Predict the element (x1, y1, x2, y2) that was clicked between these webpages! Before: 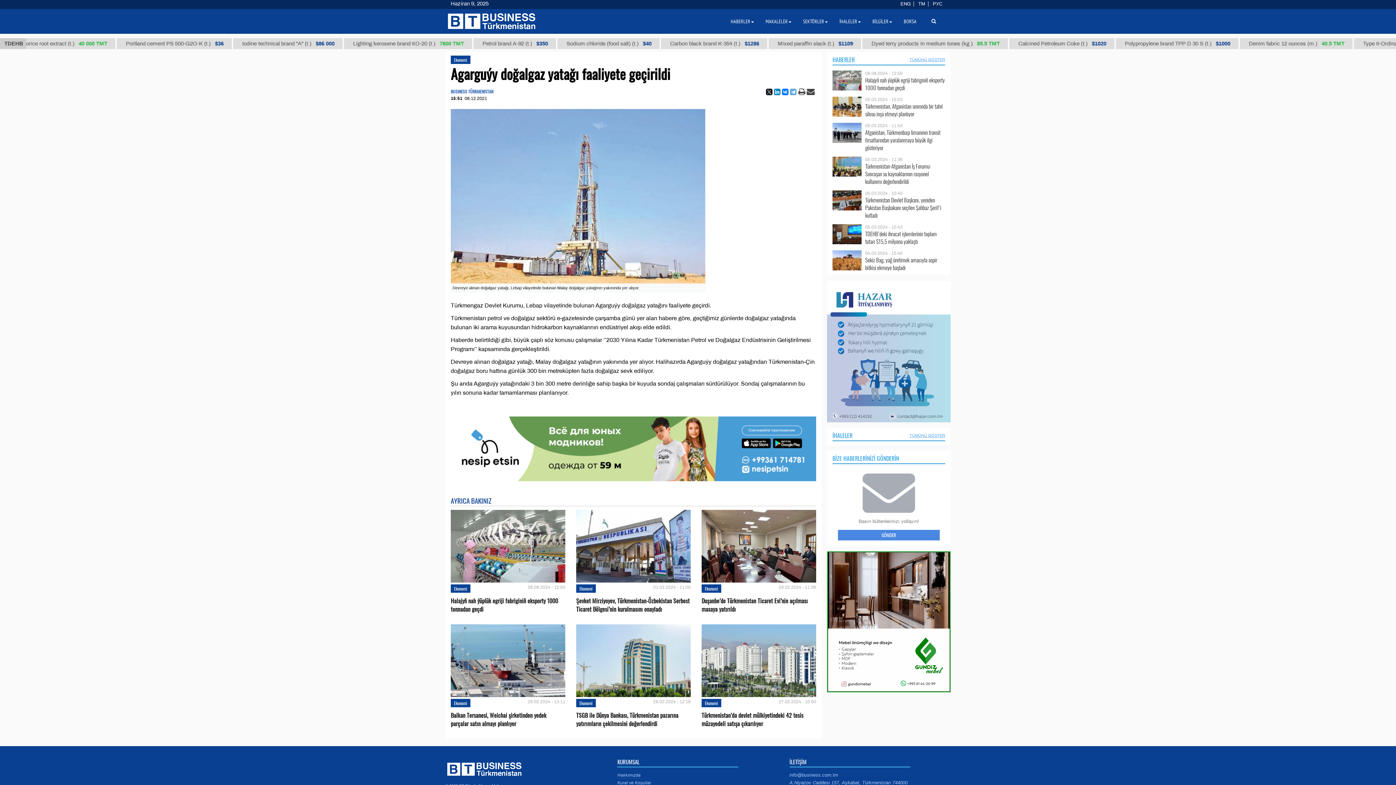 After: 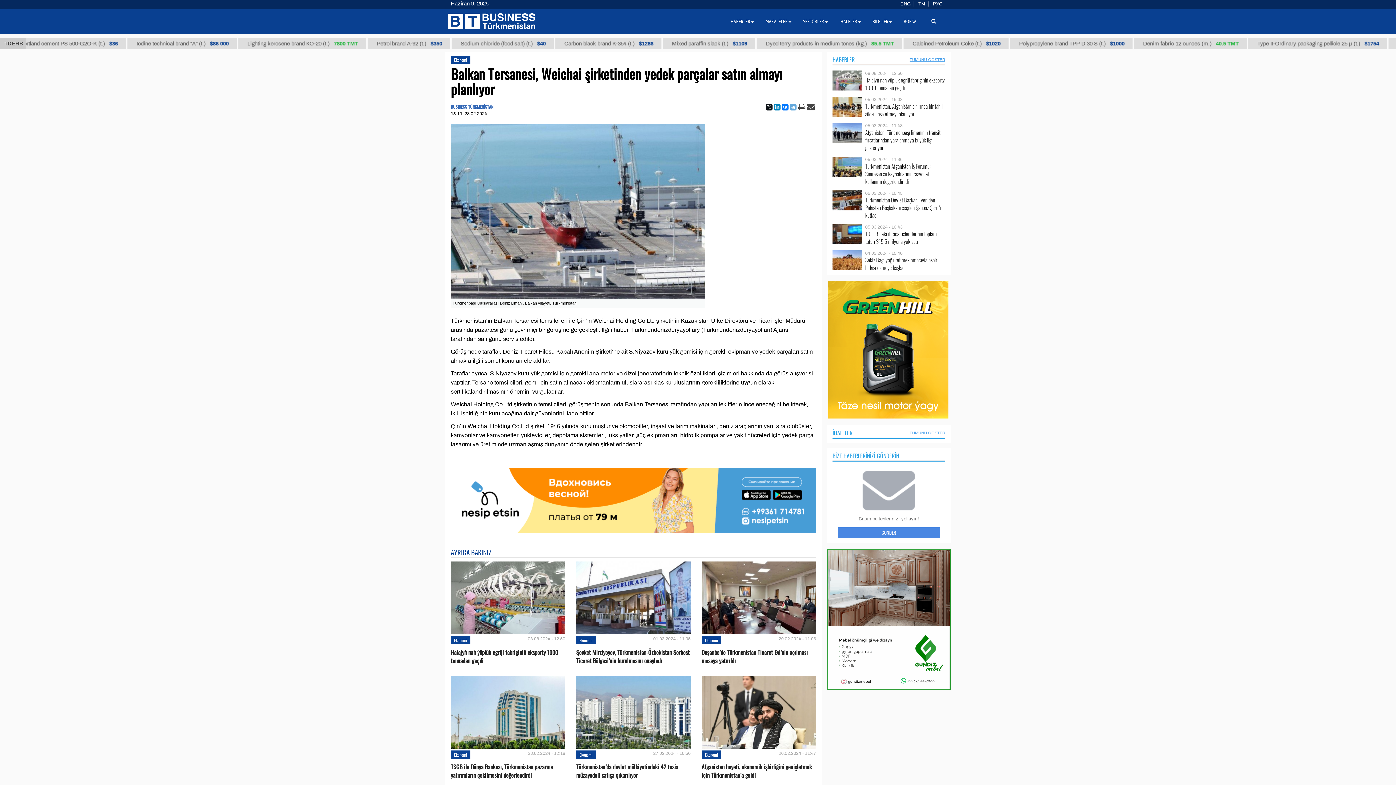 Action: bbox: (450, 658, 565, 666)